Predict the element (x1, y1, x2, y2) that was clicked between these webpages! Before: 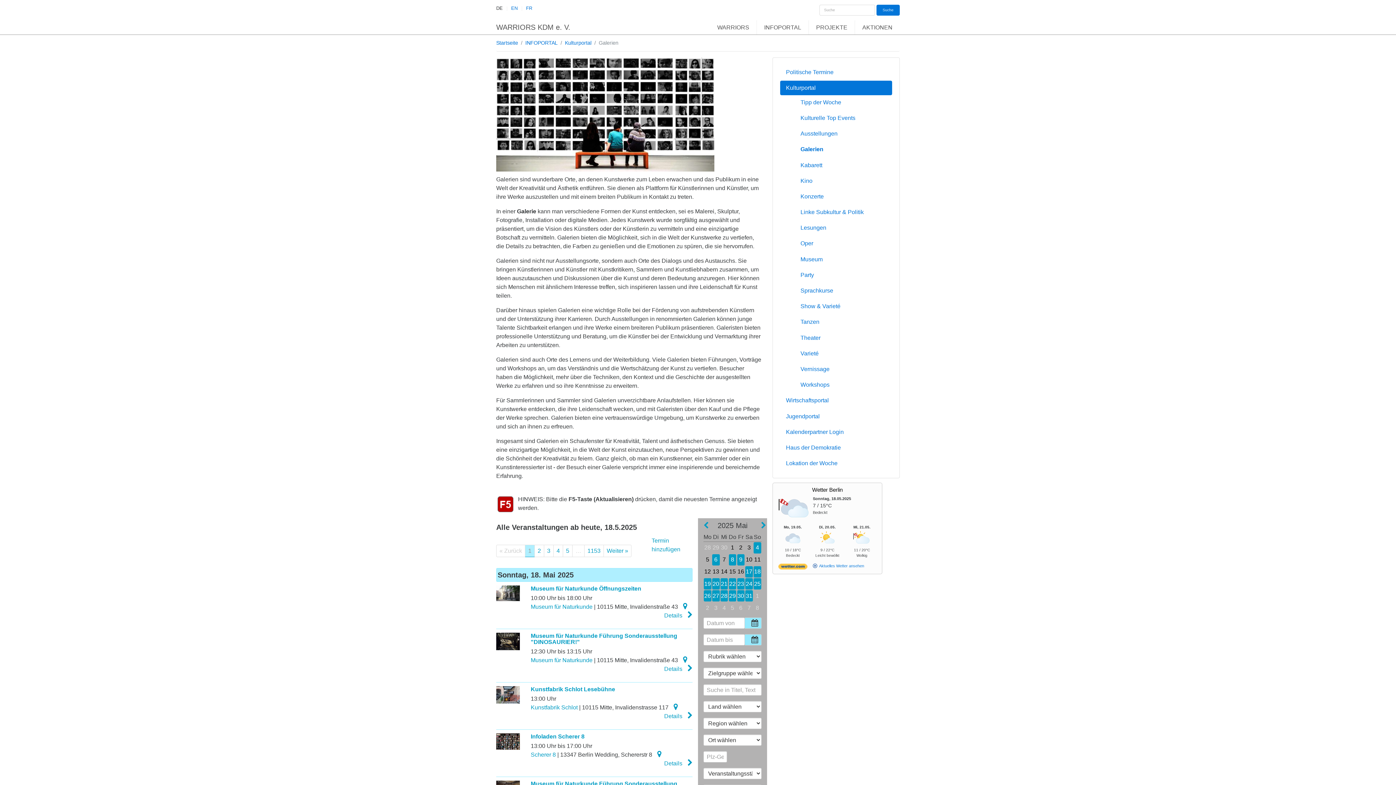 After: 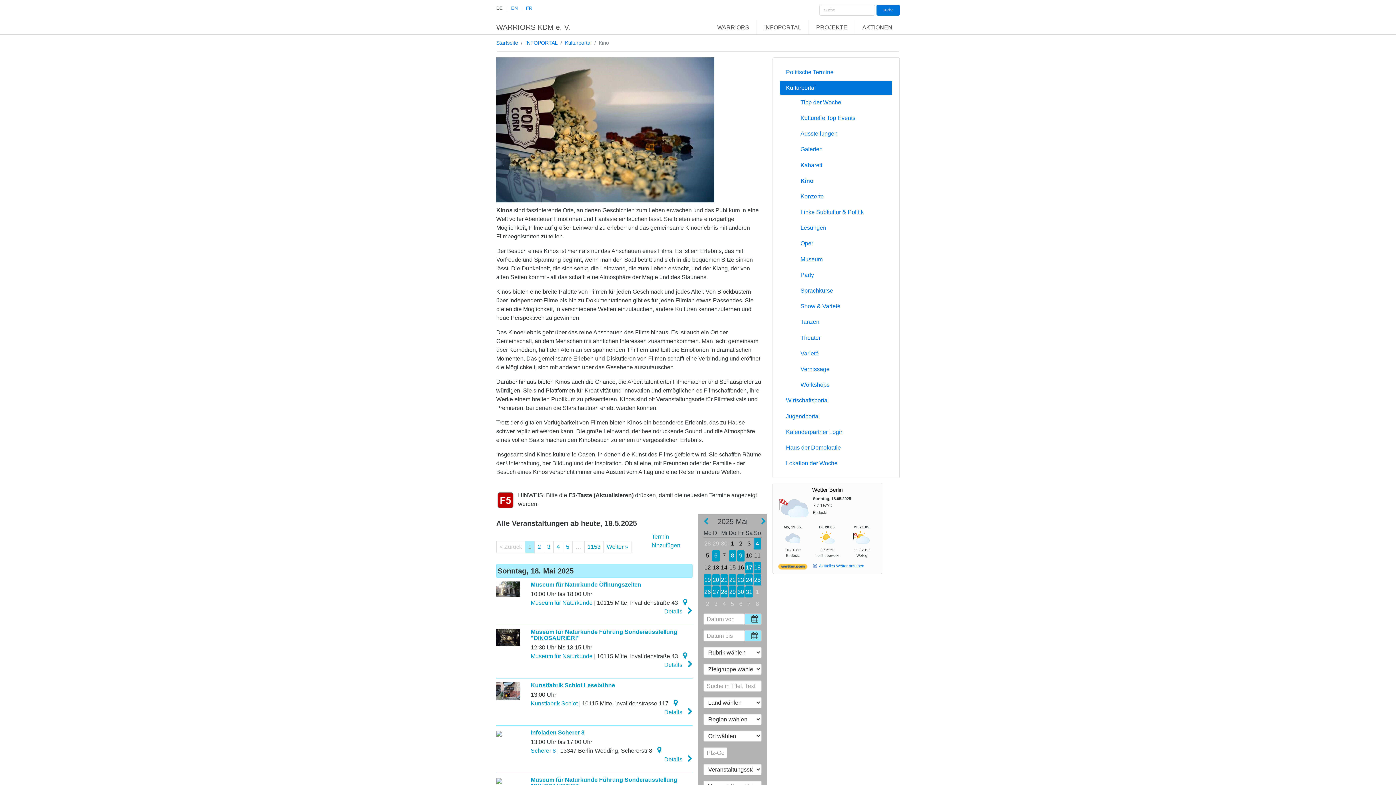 Action: label: Kino bbox: (794, 173, 892, 188)